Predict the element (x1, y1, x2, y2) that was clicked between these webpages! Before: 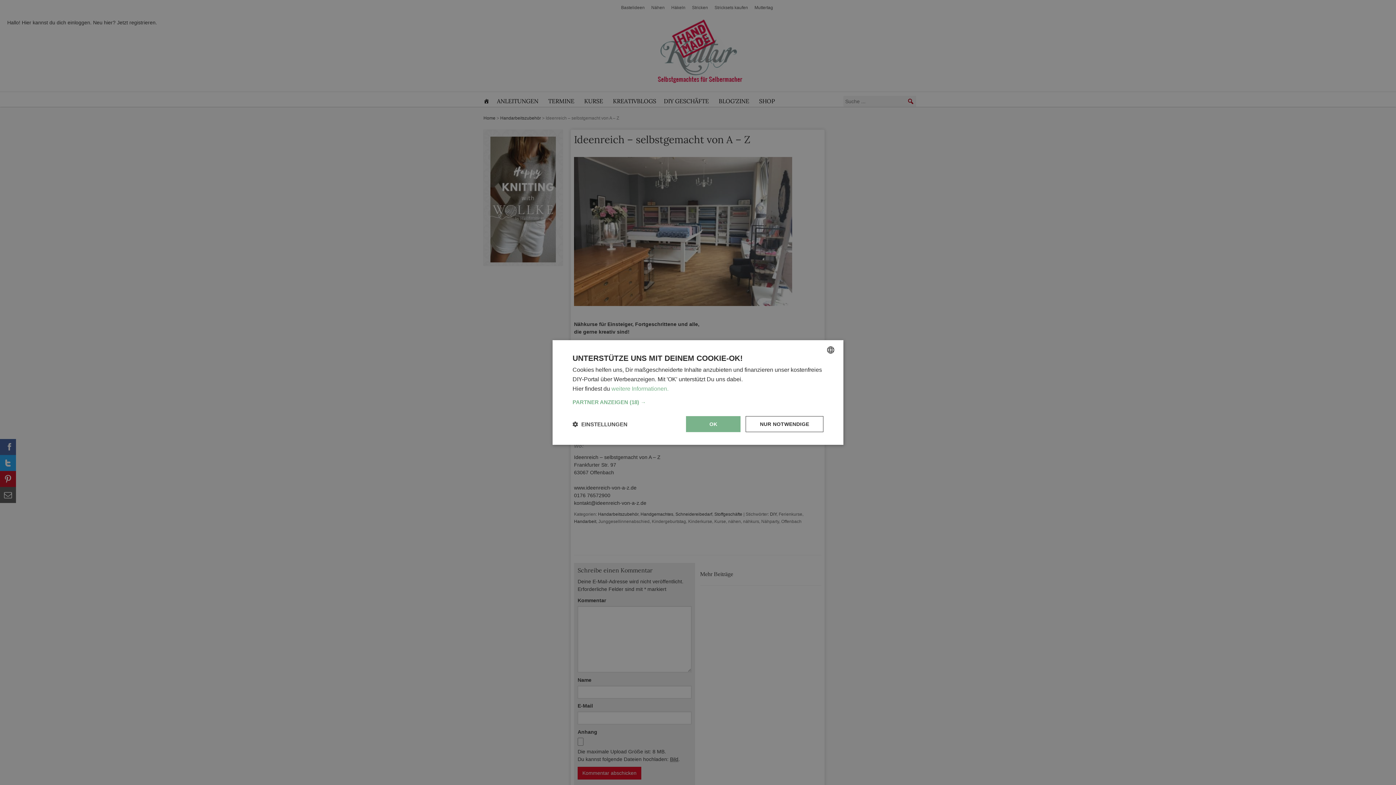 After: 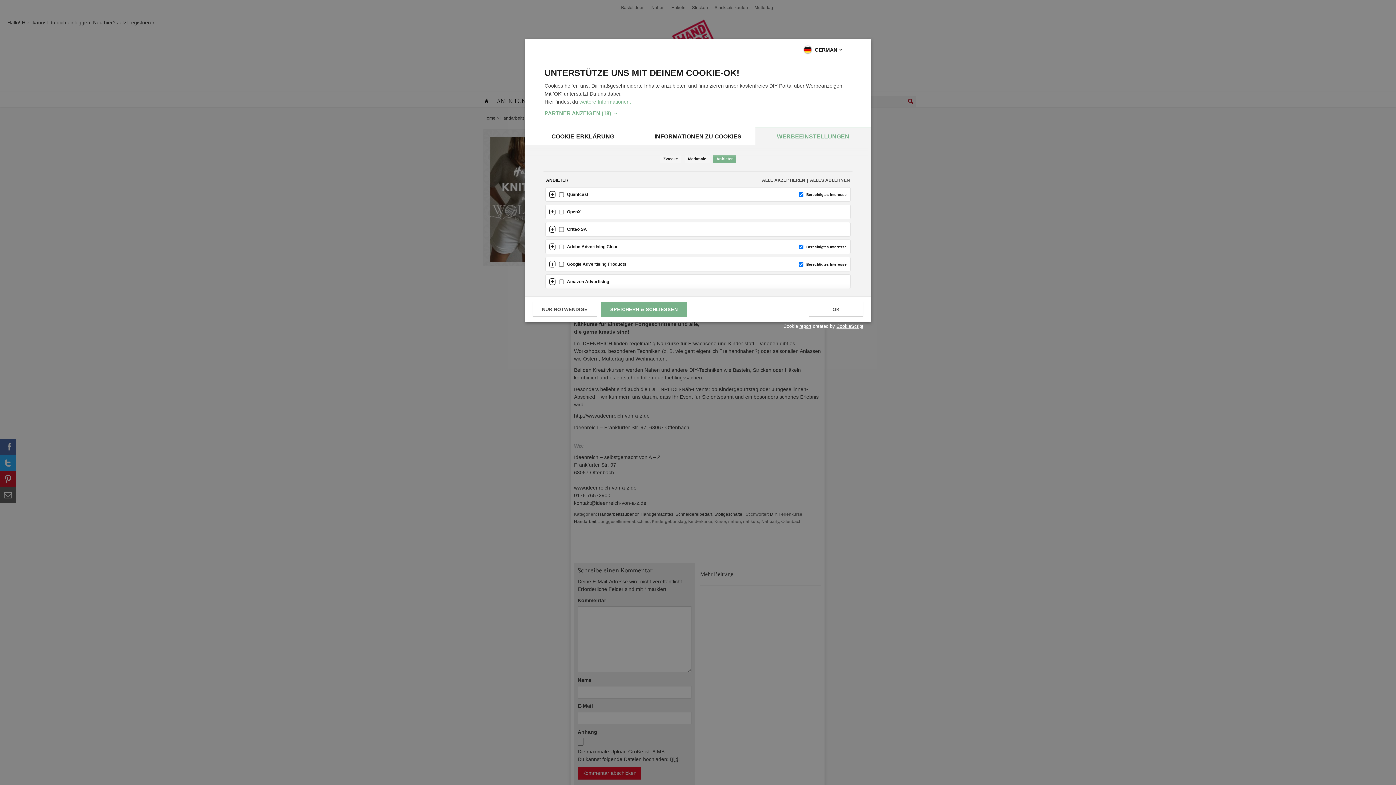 Action: label: PARTNER ANZEIGEN (18) → bbox: (572, 399, 823, 405)